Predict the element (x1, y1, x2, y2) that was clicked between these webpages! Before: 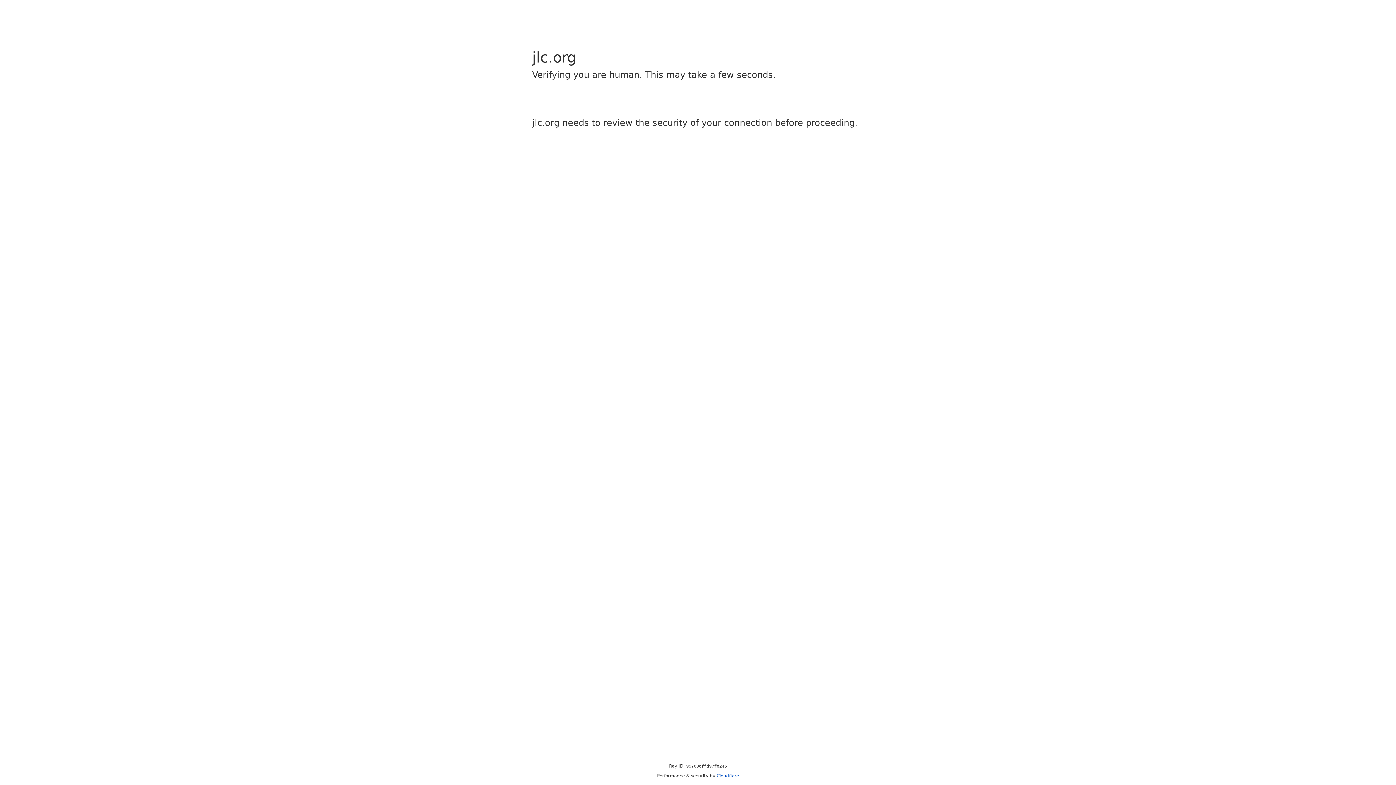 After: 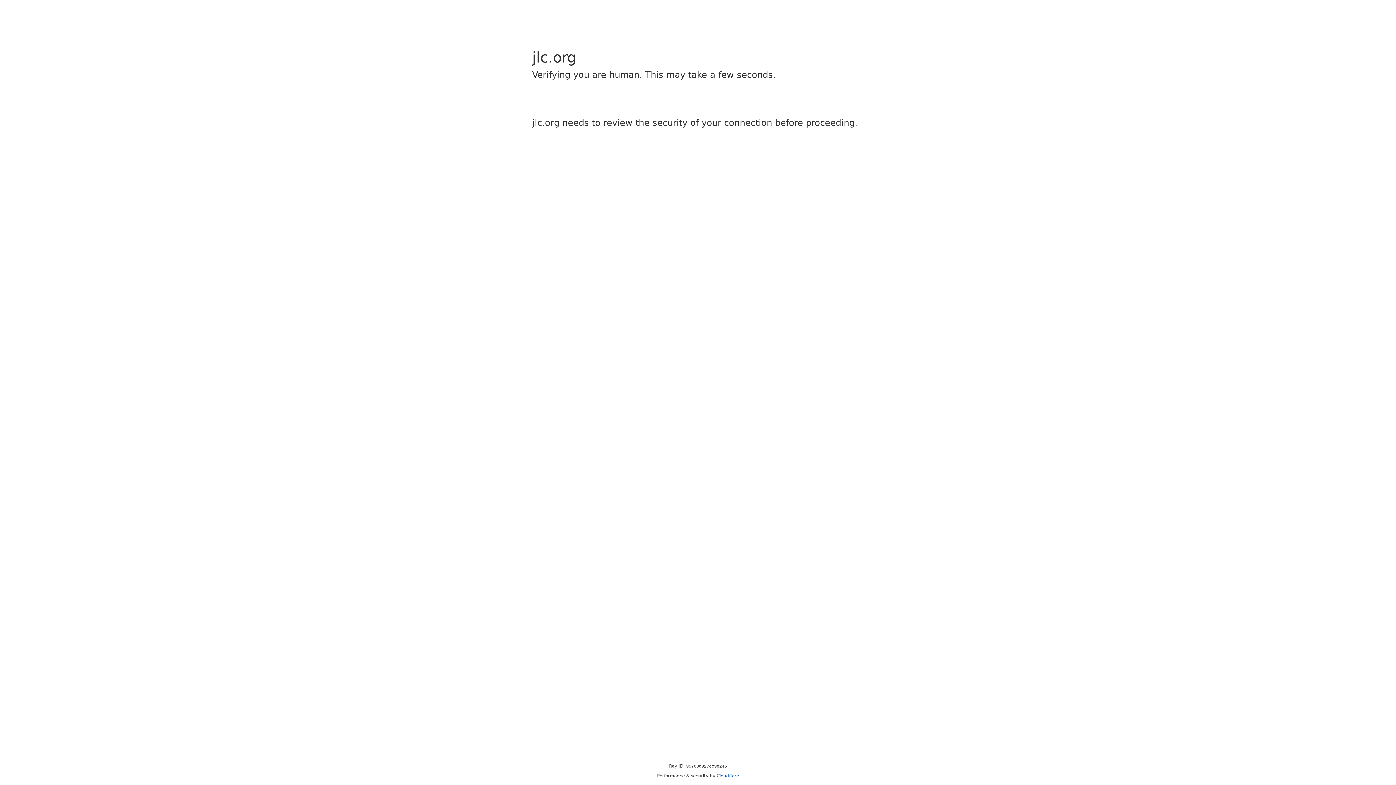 Action: label: Cloudflare bbox: (716, 773, 739, 778)